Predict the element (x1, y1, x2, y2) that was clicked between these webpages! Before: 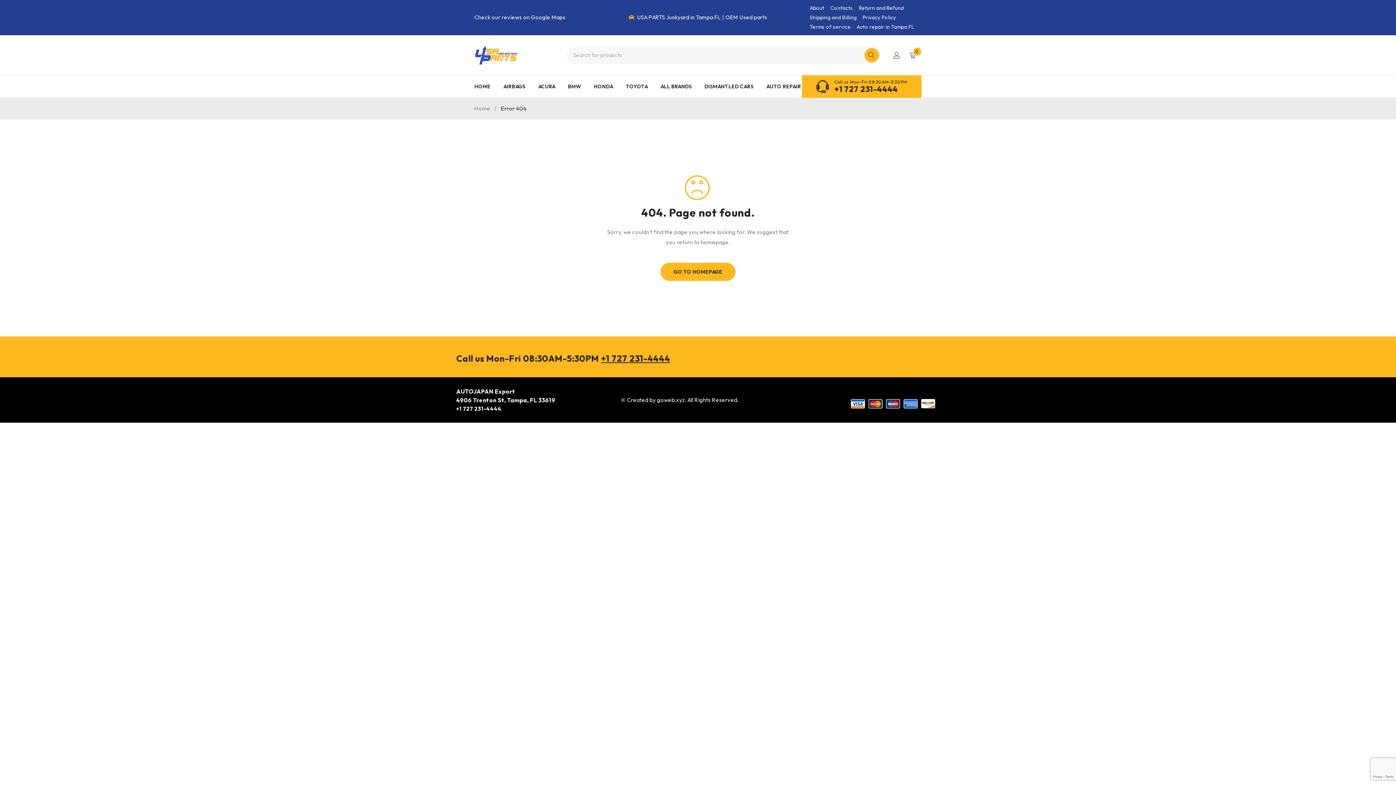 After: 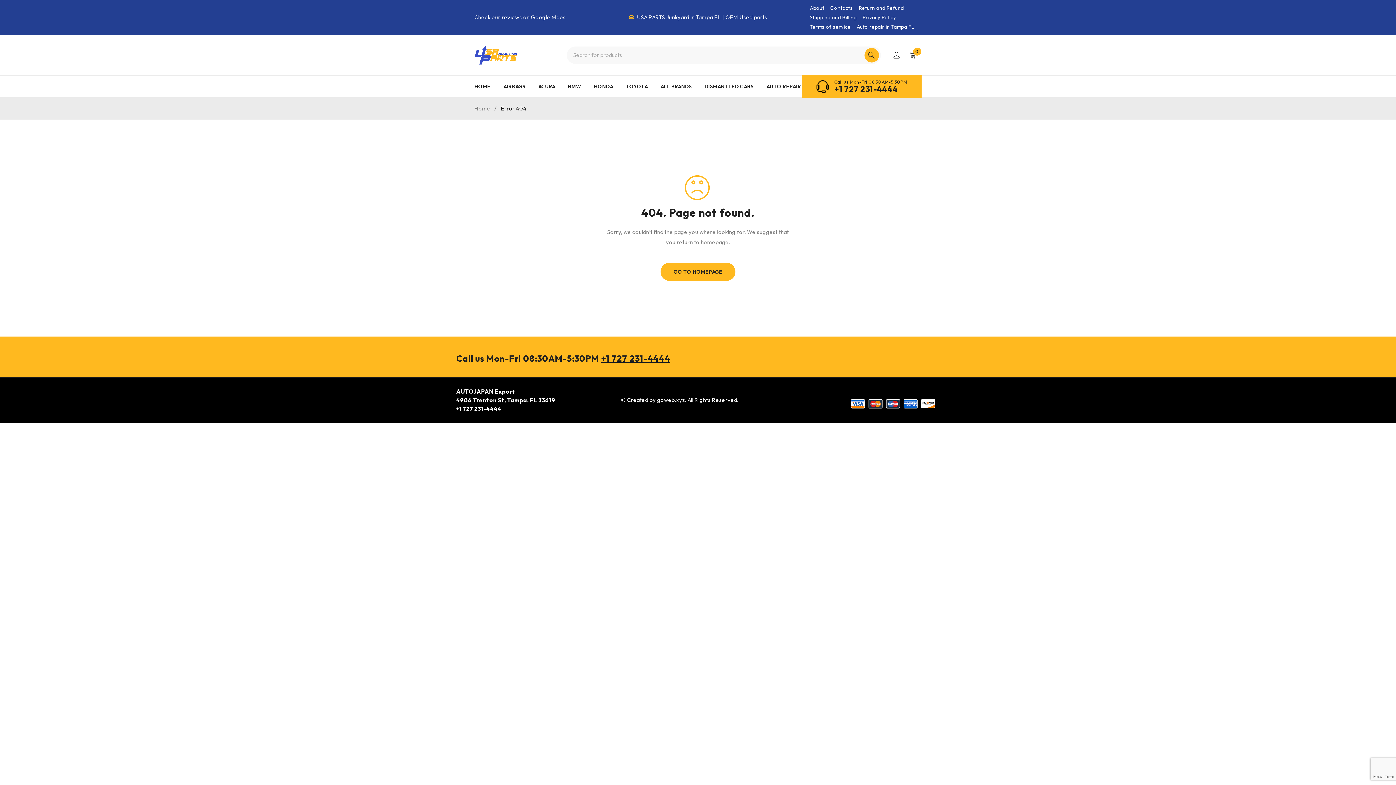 Action: bbox: (456, 405, 501, 412) label: +1 727 231-4444